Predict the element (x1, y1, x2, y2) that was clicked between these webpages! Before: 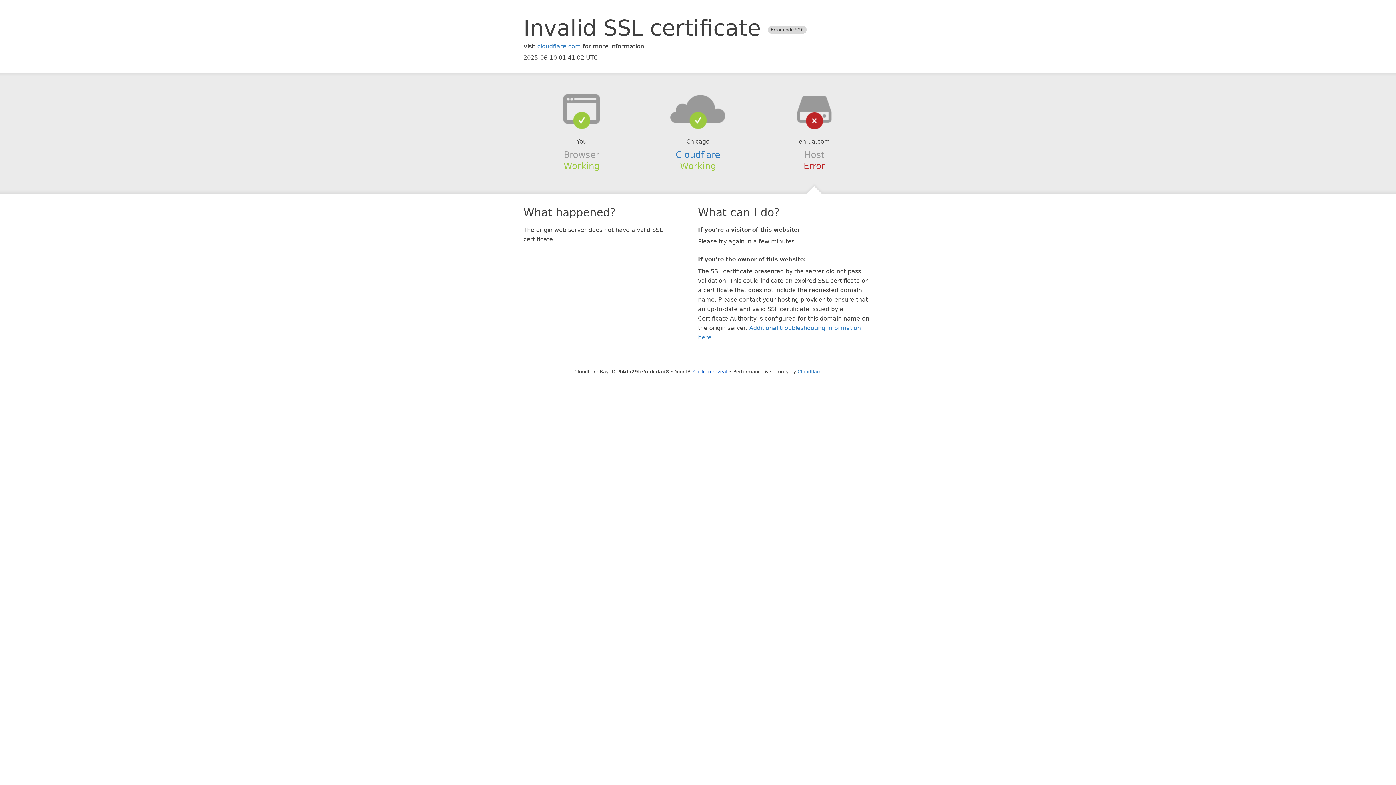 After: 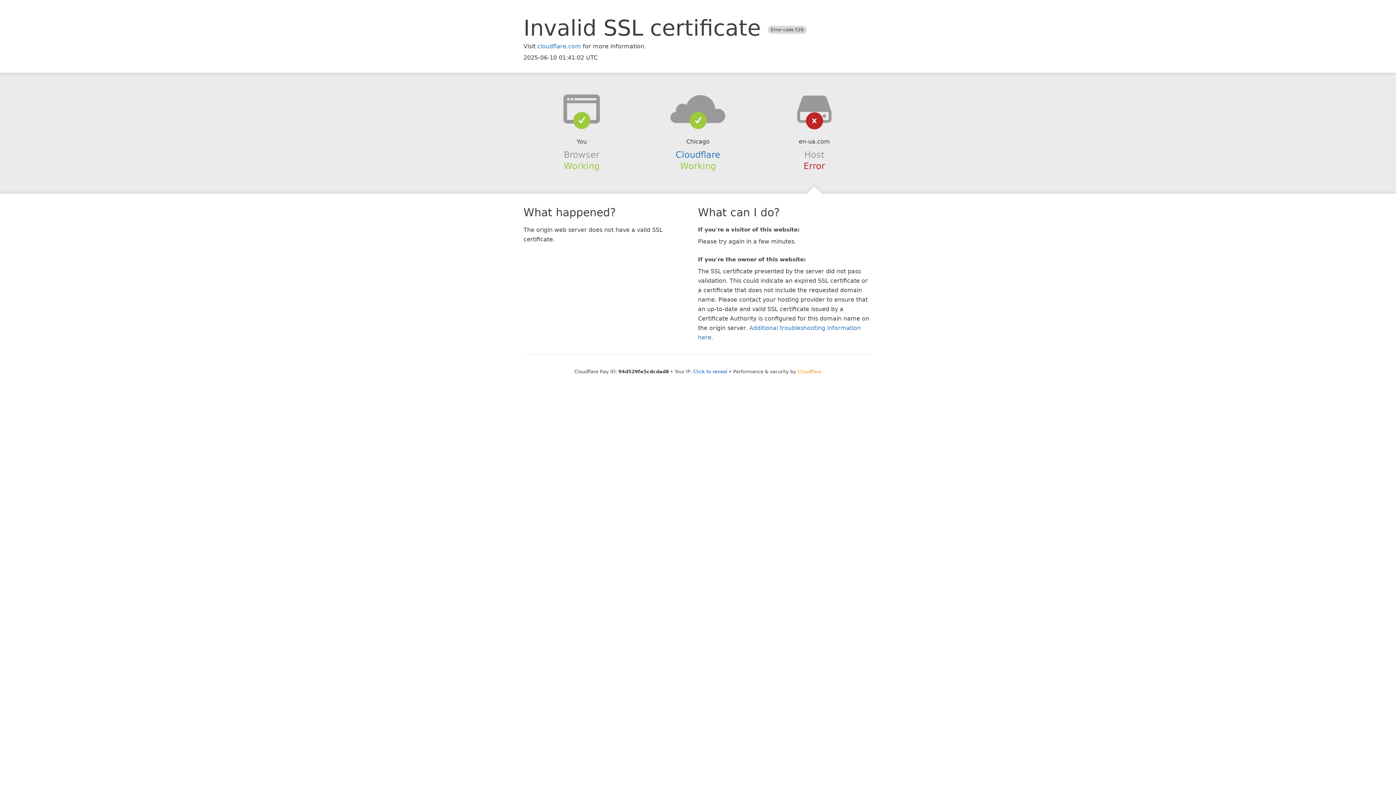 Action: label: Cloudflare bbox: (797, 368, 821, 374)